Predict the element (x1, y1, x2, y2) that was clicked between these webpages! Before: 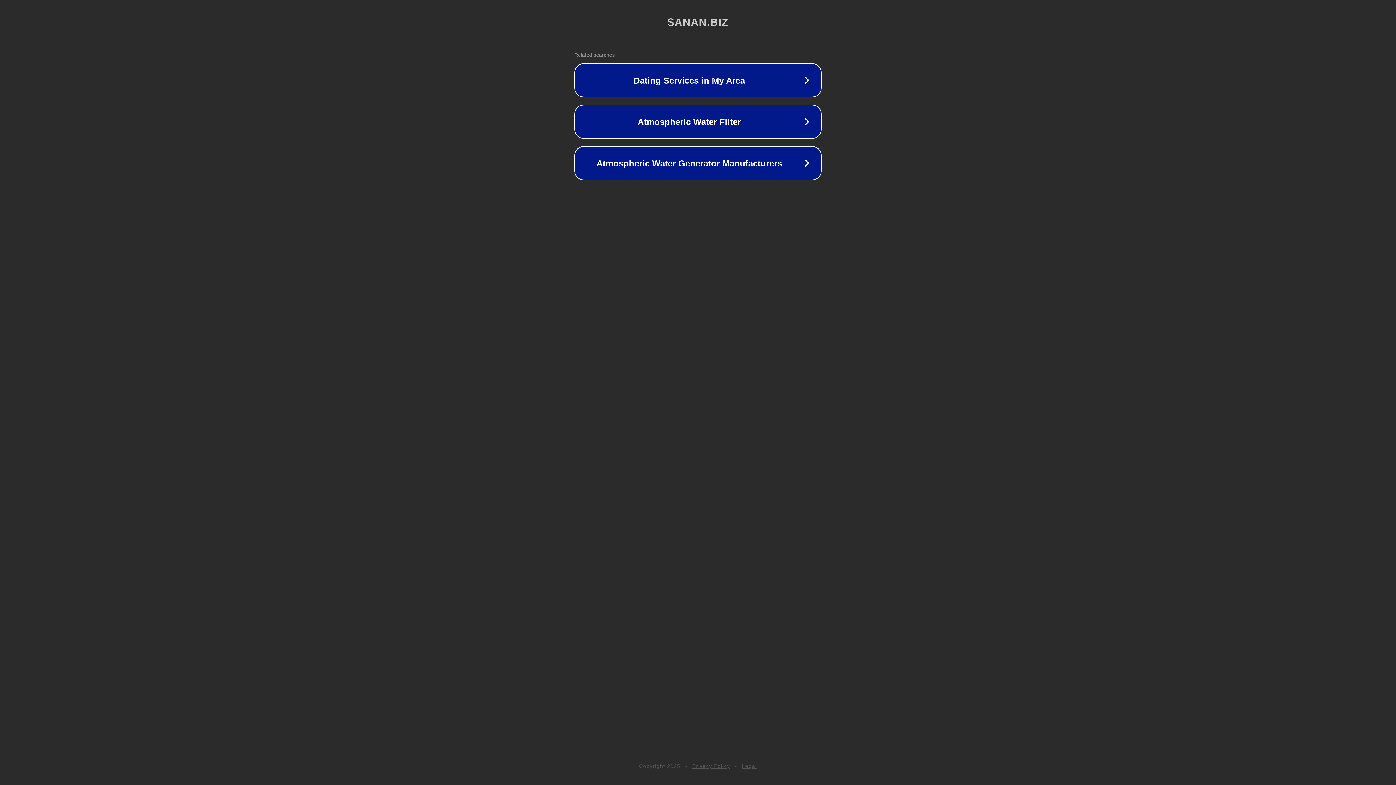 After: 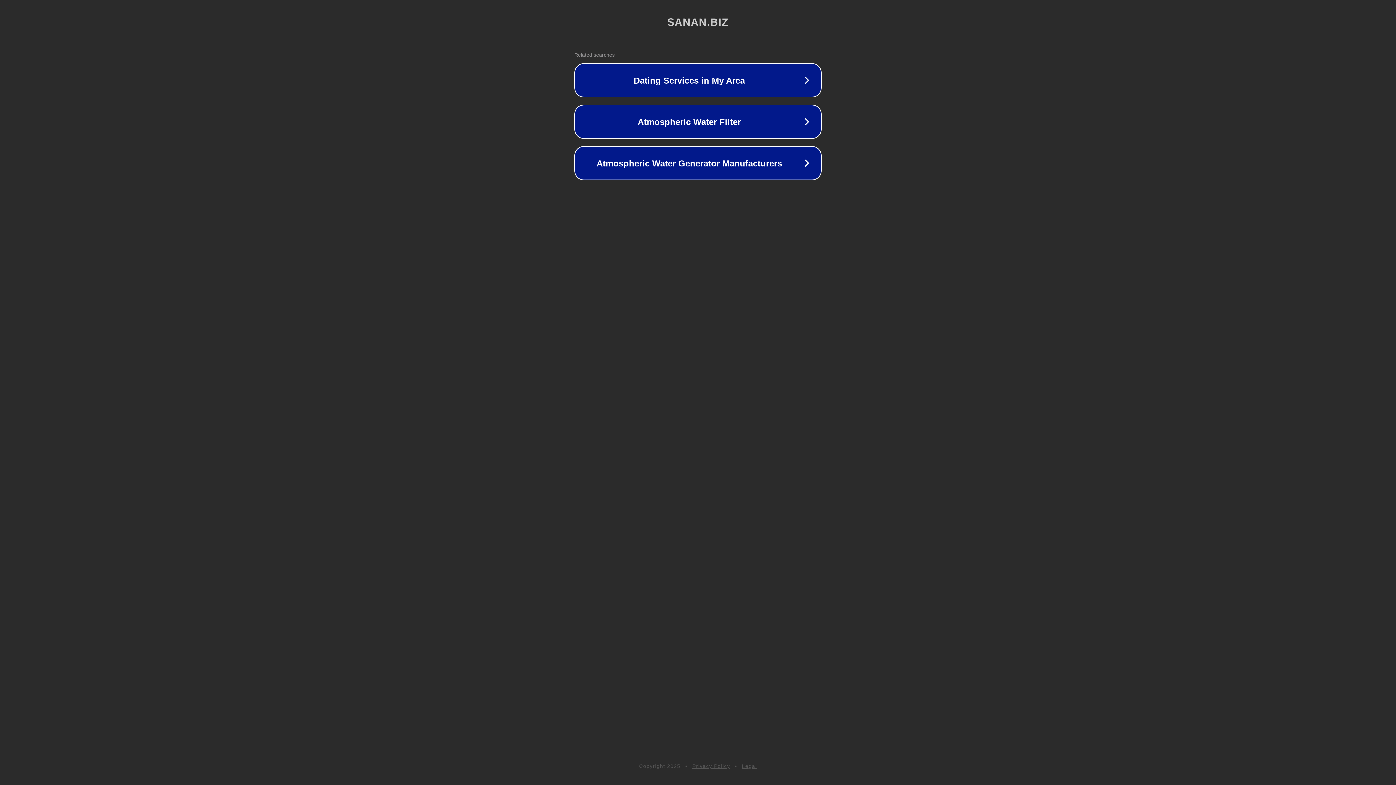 Action: bbox: (742, 763, 757, 769) label: Legal